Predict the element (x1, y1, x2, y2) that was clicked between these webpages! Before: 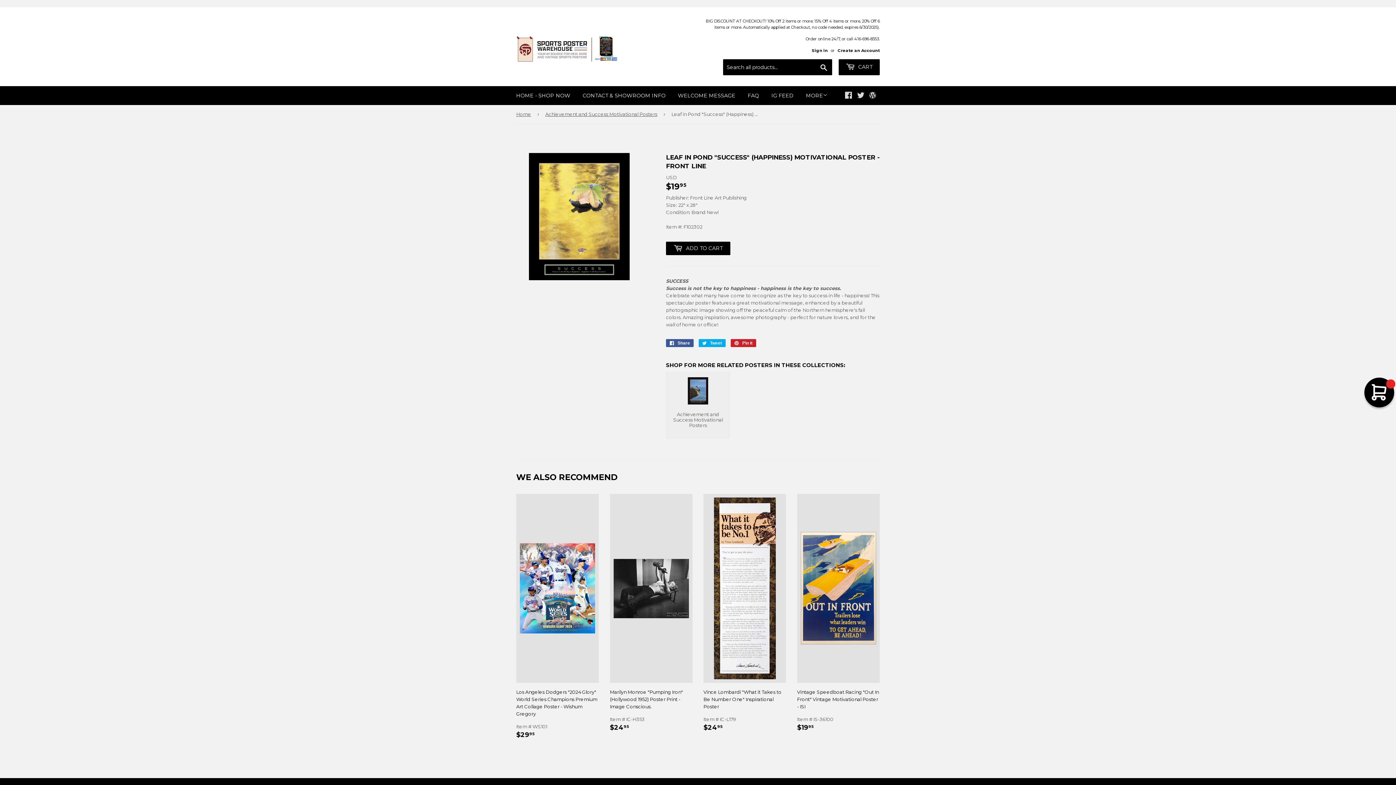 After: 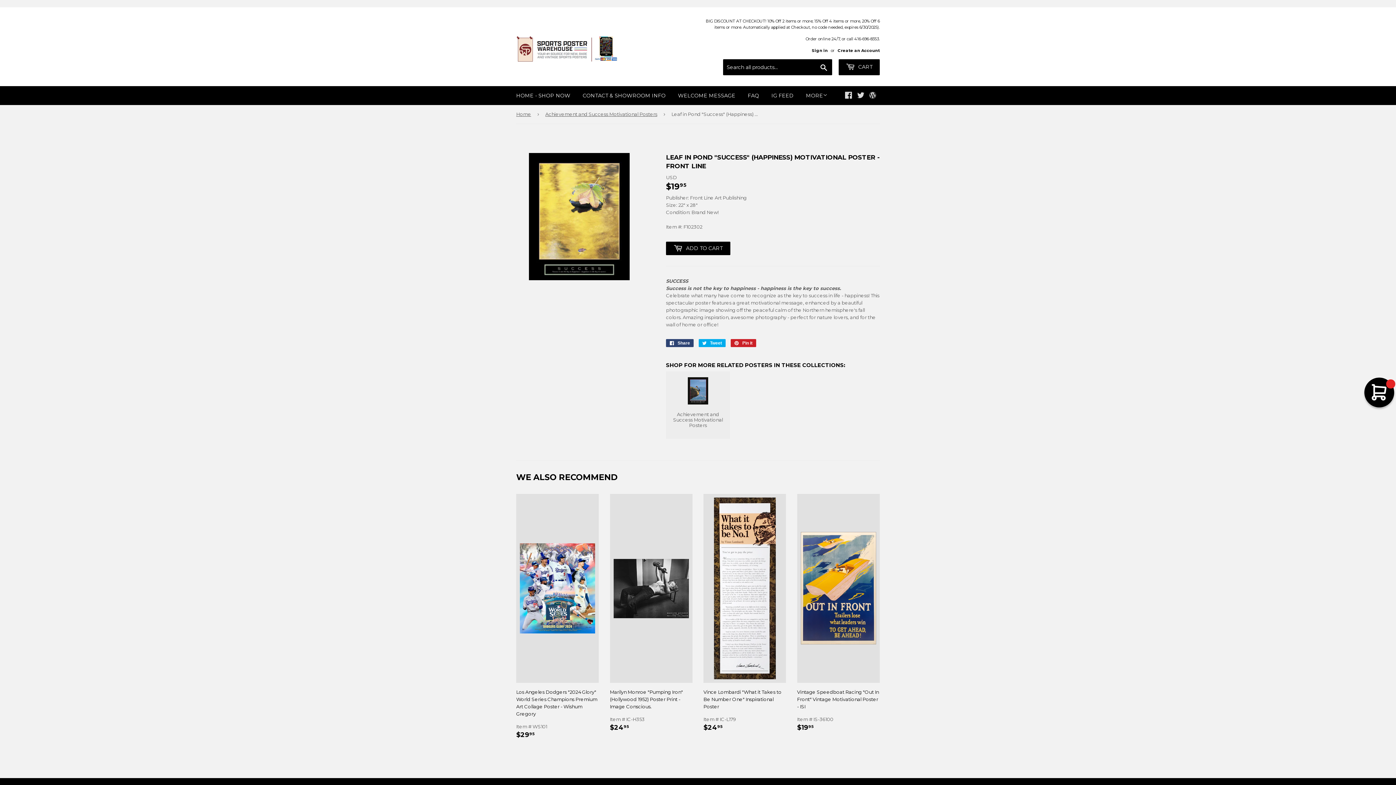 Action: bbox: (666, 339, 693, 347) label:  Share
Share on Facebook